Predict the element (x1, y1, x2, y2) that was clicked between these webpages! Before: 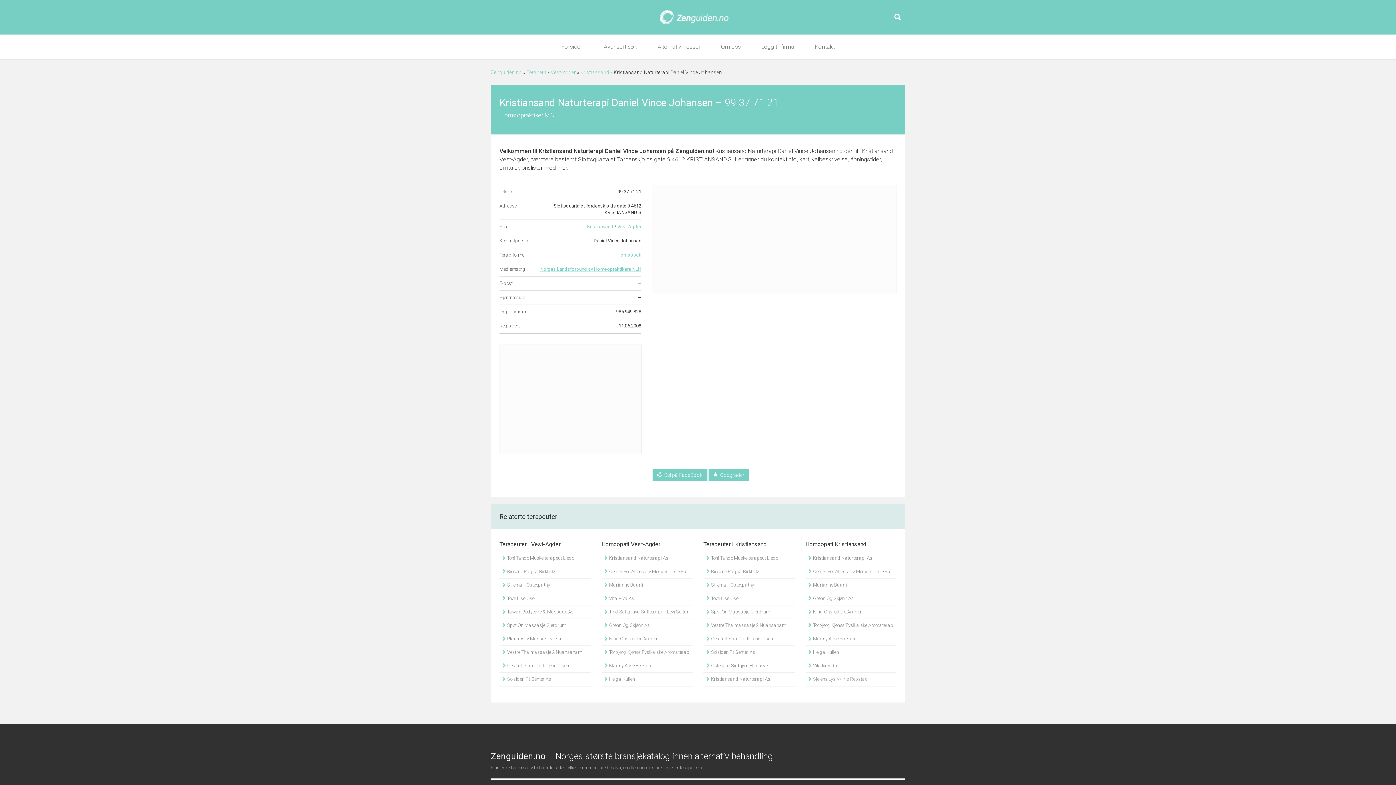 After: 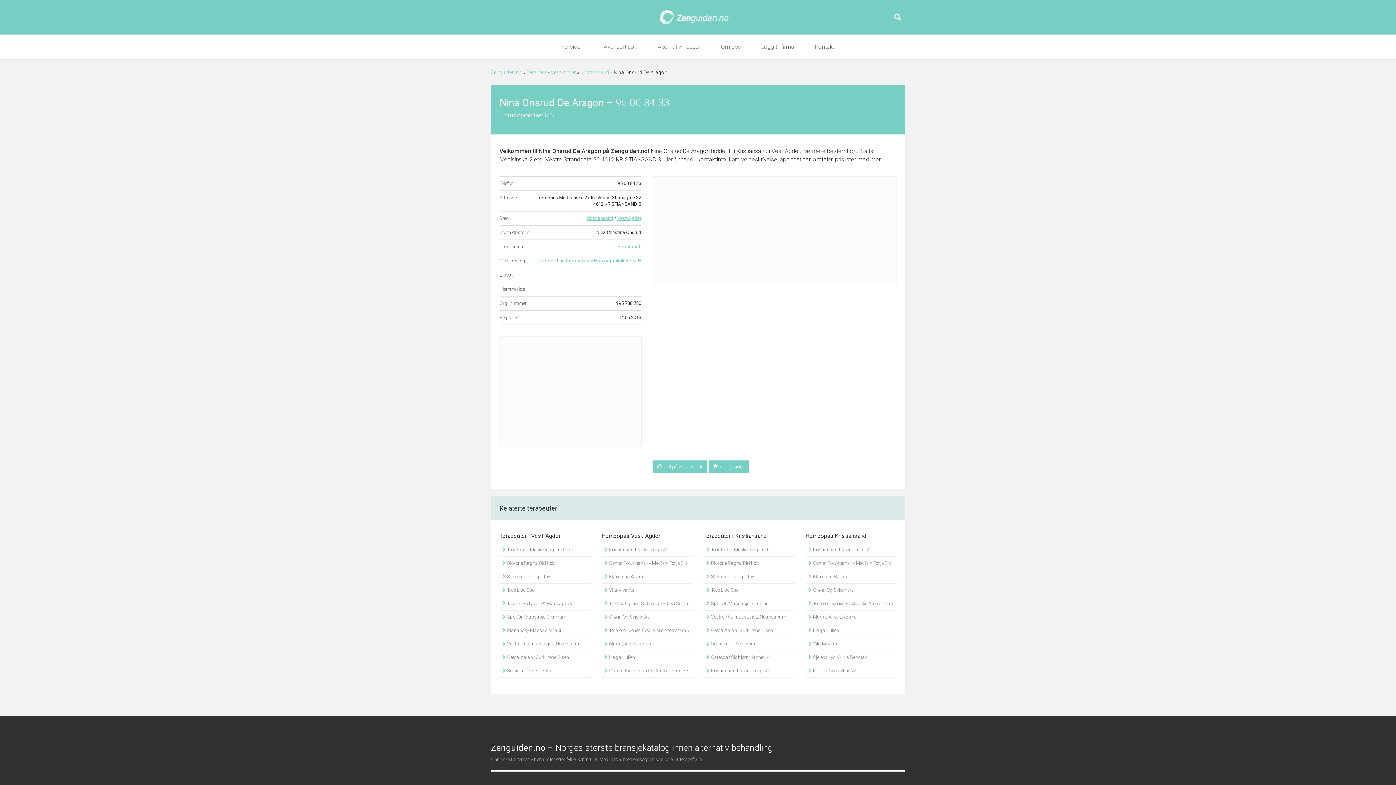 Action: bbox: (601, 632, 692, 645) label:  Nina Onsrud De Aragon